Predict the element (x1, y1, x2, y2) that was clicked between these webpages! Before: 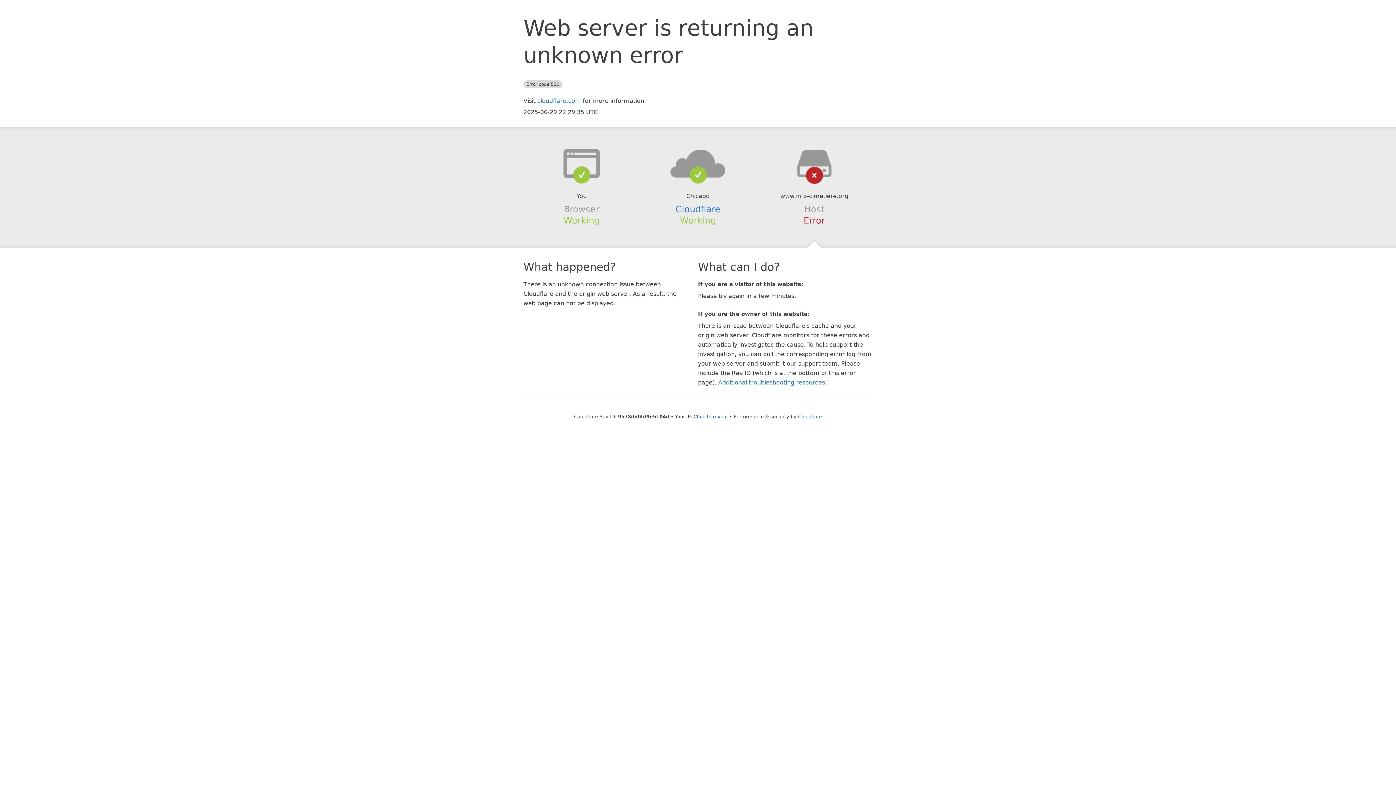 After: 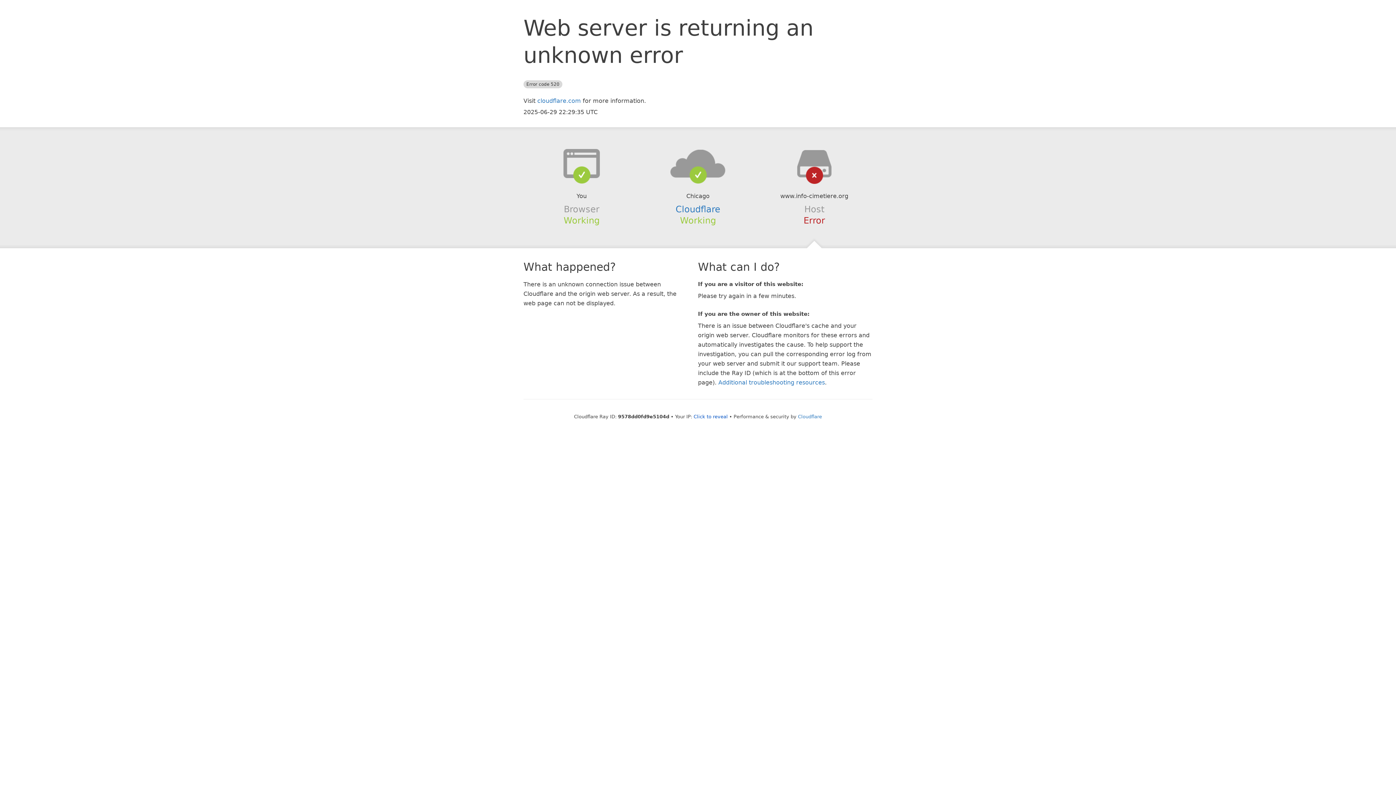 Action: bbox: (639, 148, 756, 178)